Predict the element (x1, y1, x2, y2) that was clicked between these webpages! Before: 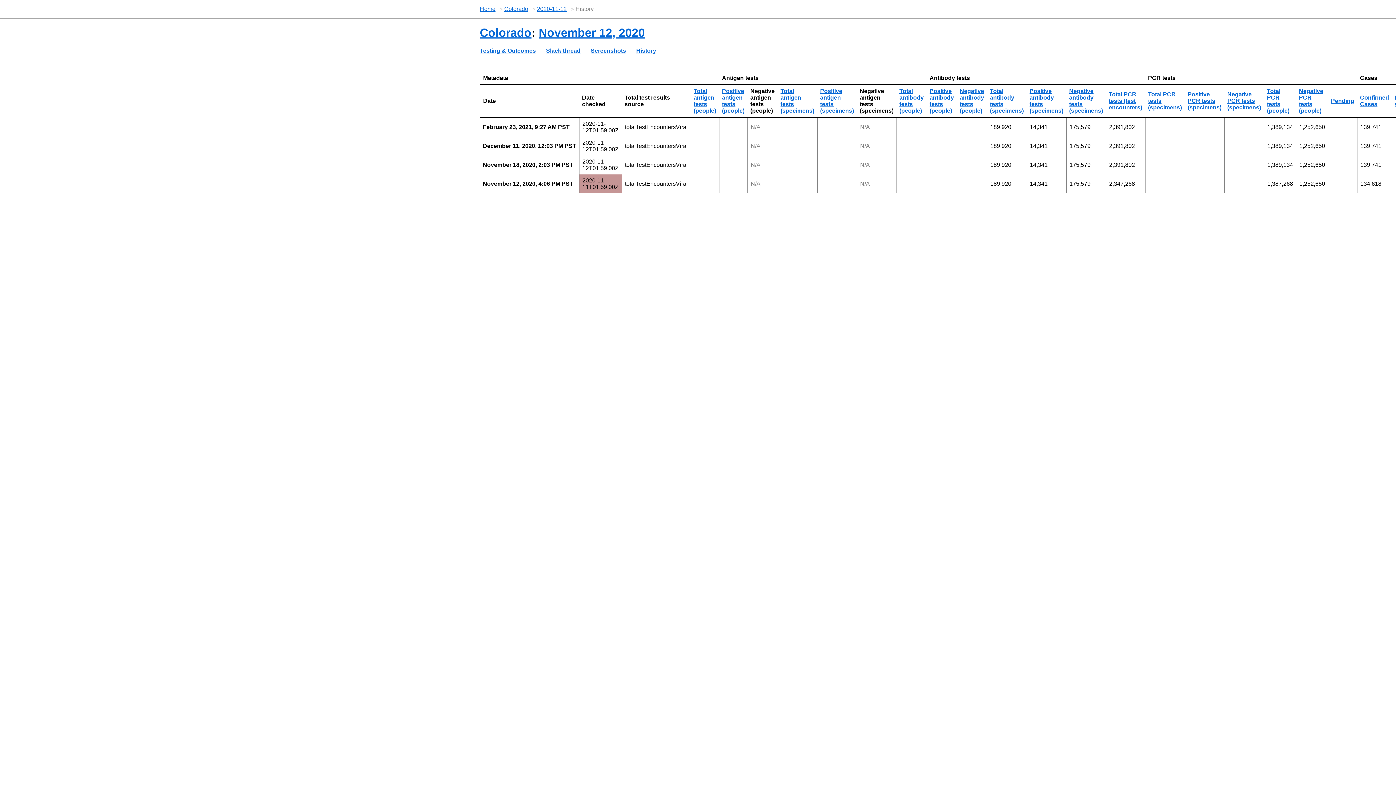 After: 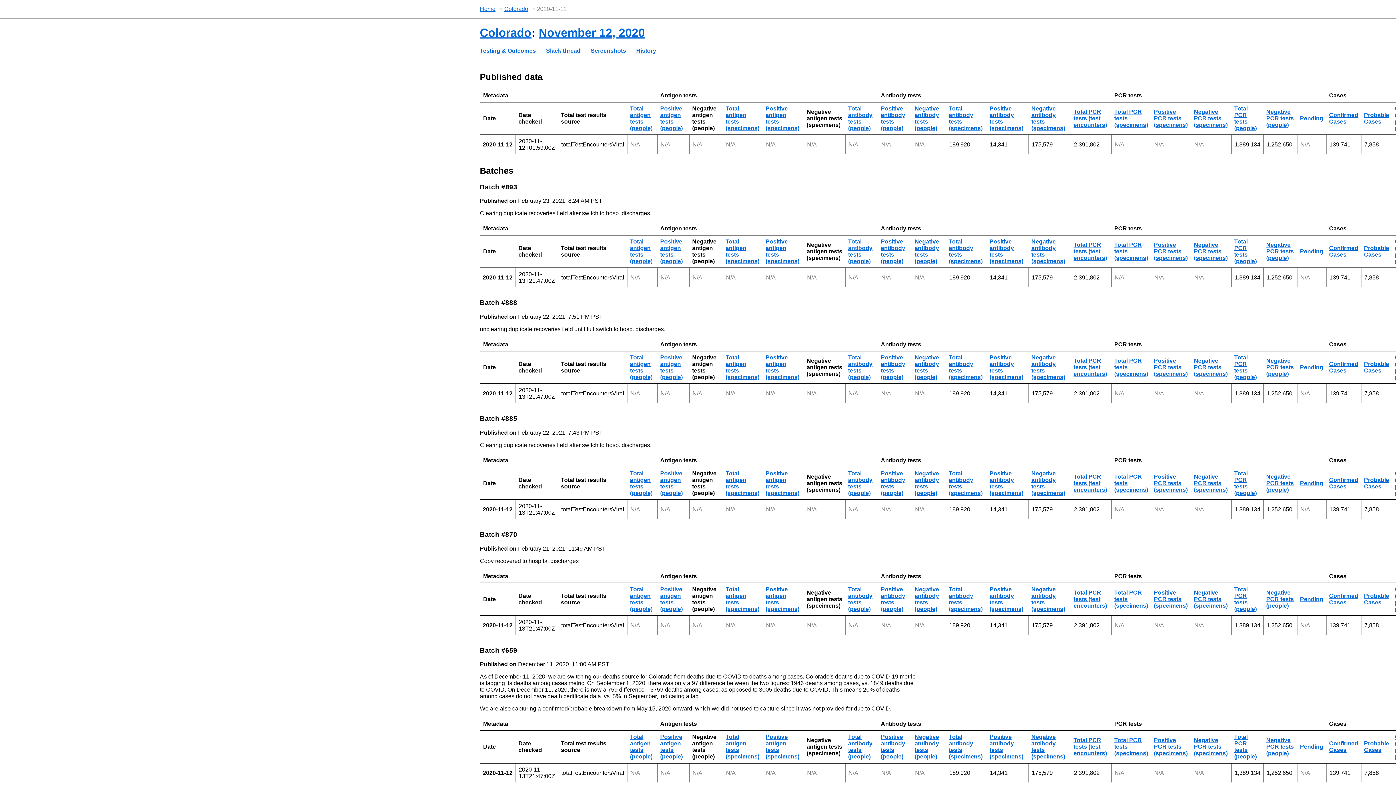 Action: label: 2020-11-12 bbox: (537, 5, 566, 12)